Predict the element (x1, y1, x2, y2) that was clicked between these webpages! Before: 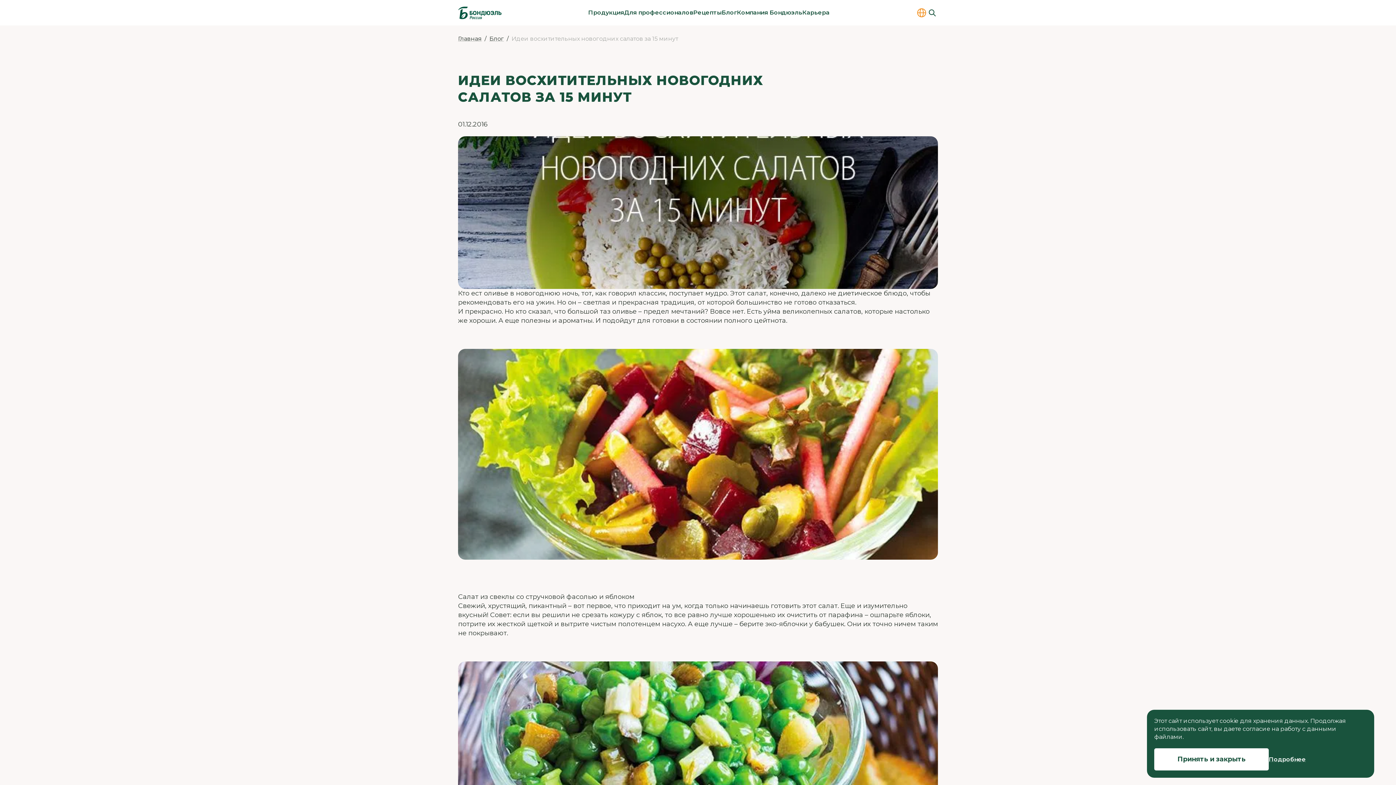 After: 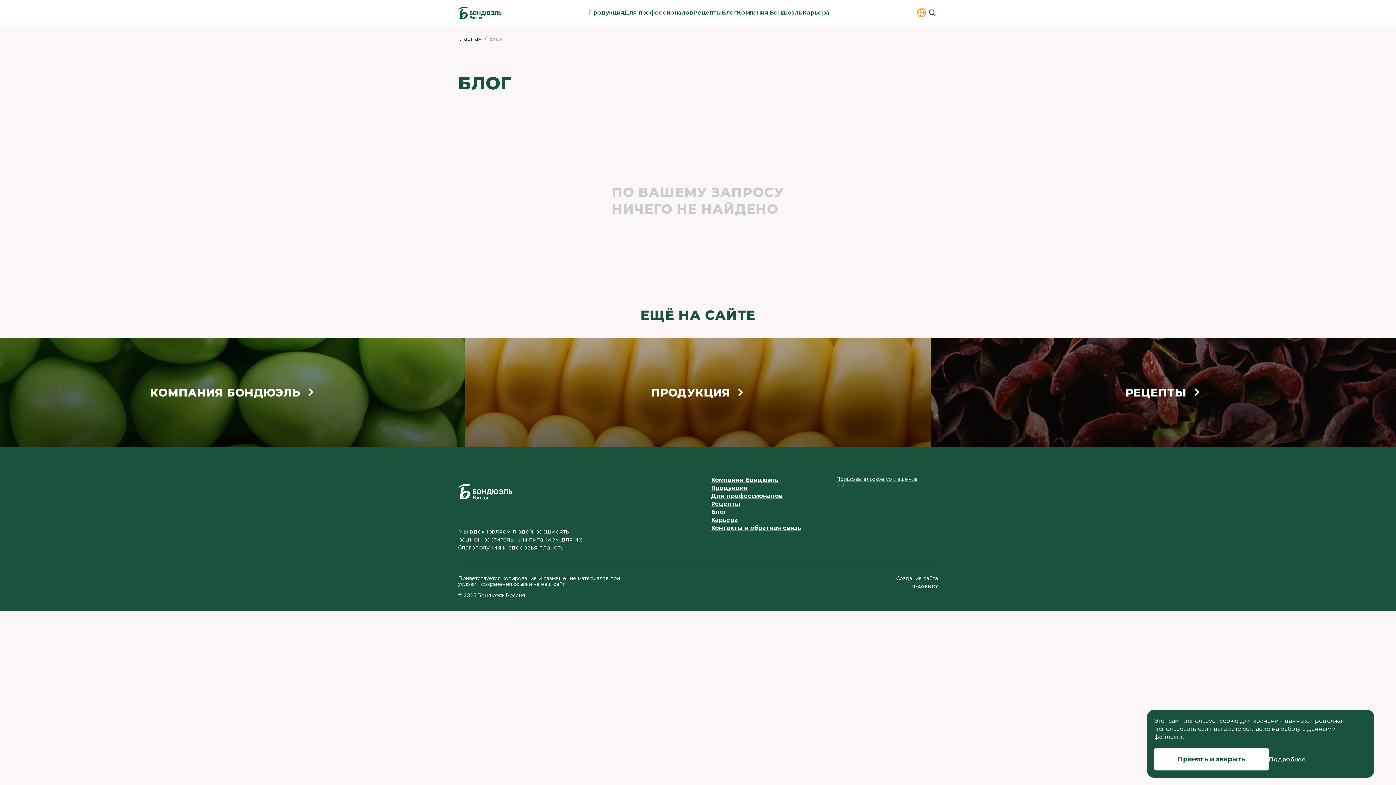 Action: label: Блог bbox: (721, 0, 737, 25)